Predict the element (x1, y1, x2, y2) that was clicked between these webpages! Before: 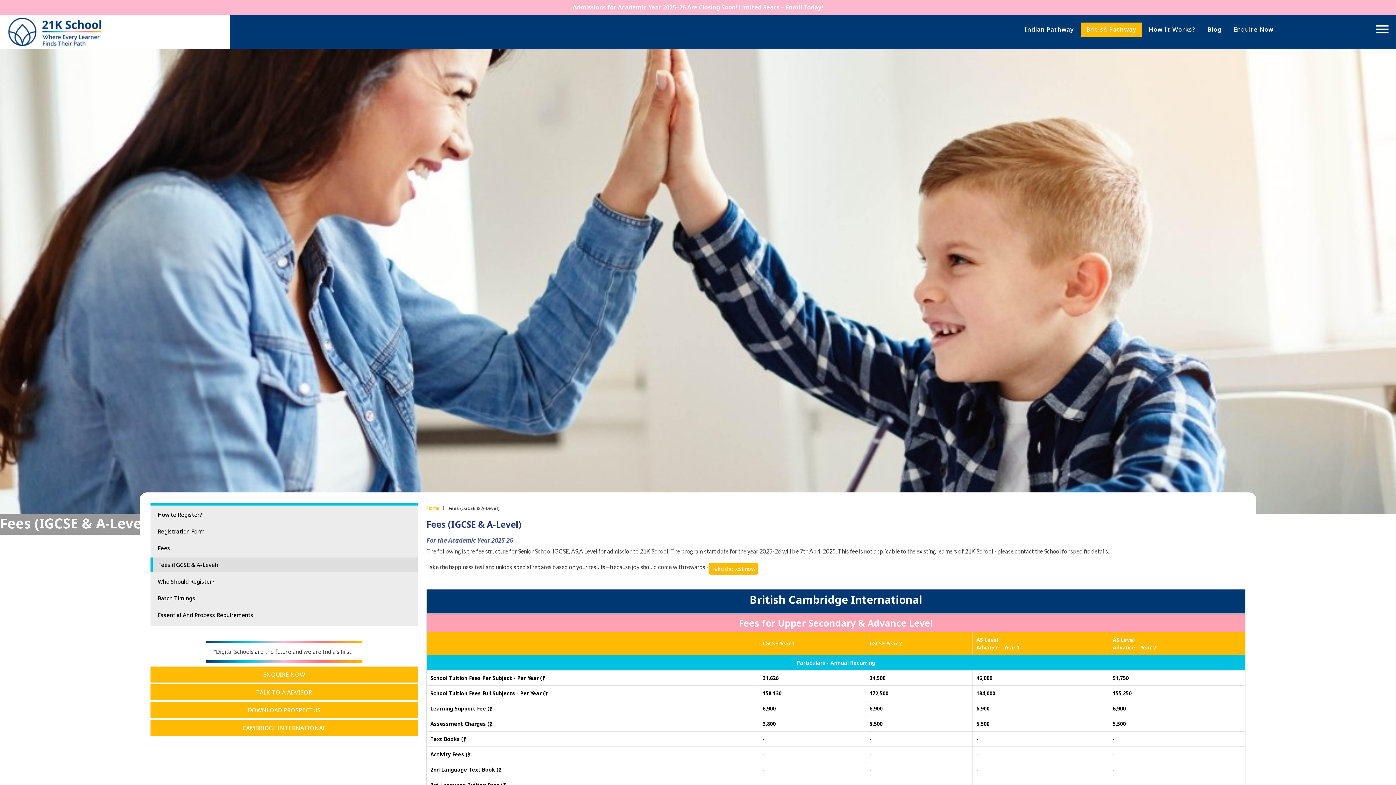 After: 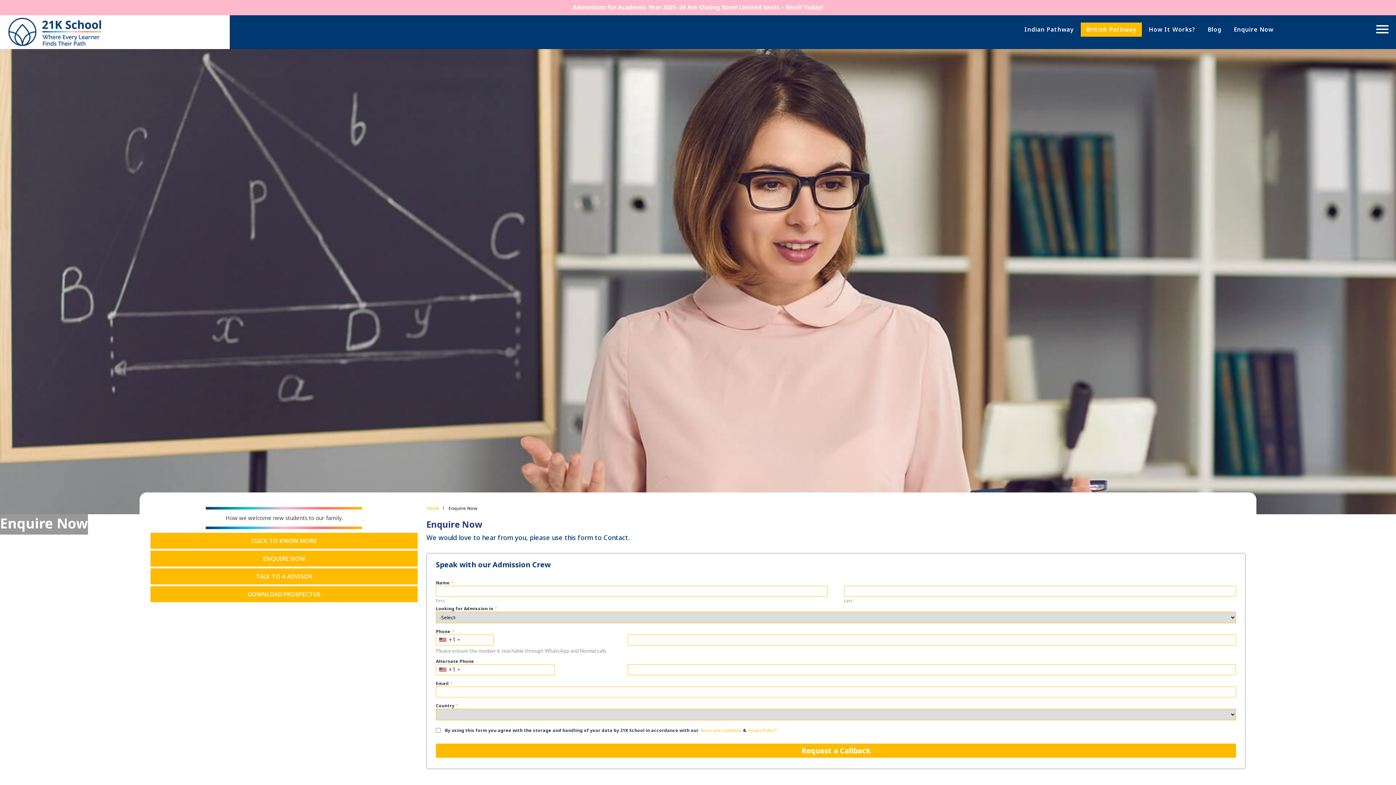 Action: label: TALK TO A ADVISOR bbox: (150, 684, 417, 700)